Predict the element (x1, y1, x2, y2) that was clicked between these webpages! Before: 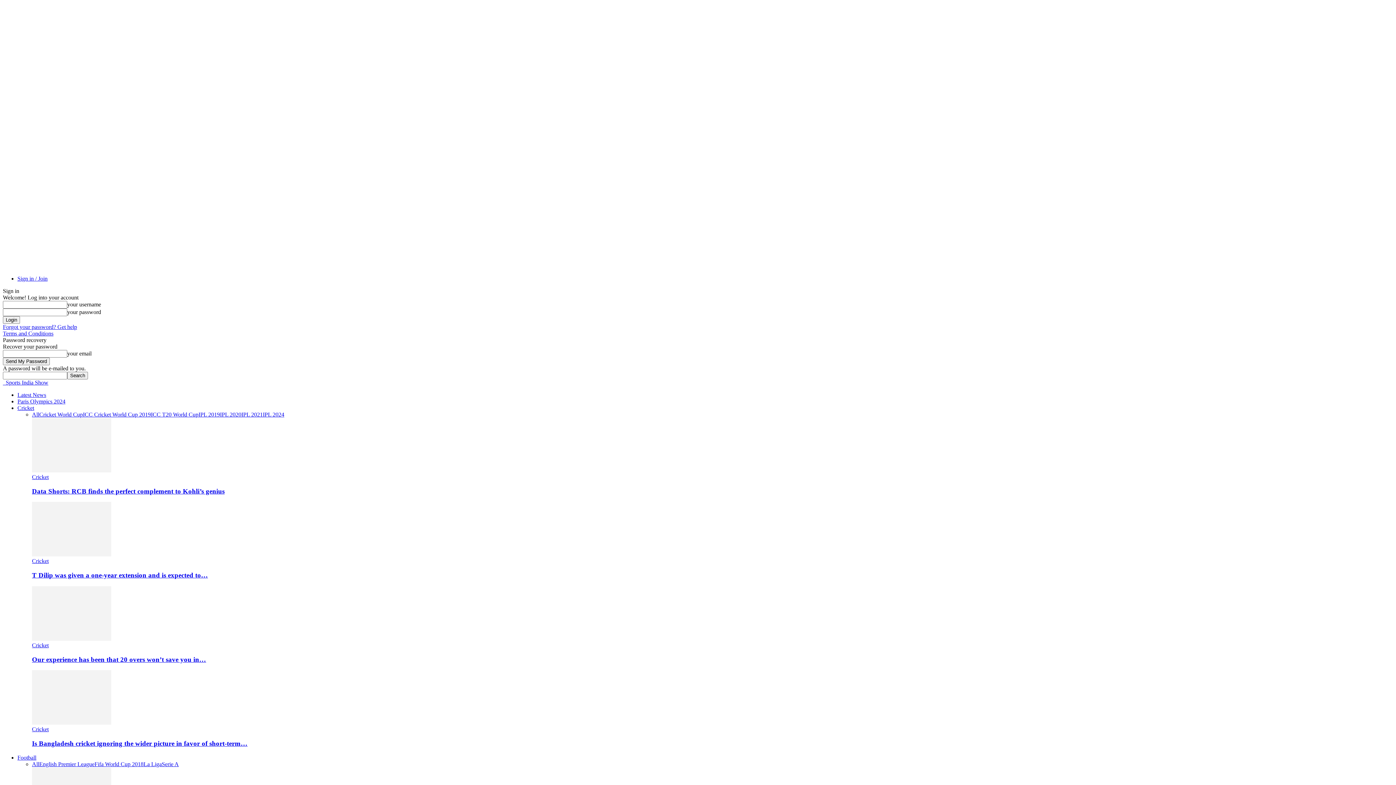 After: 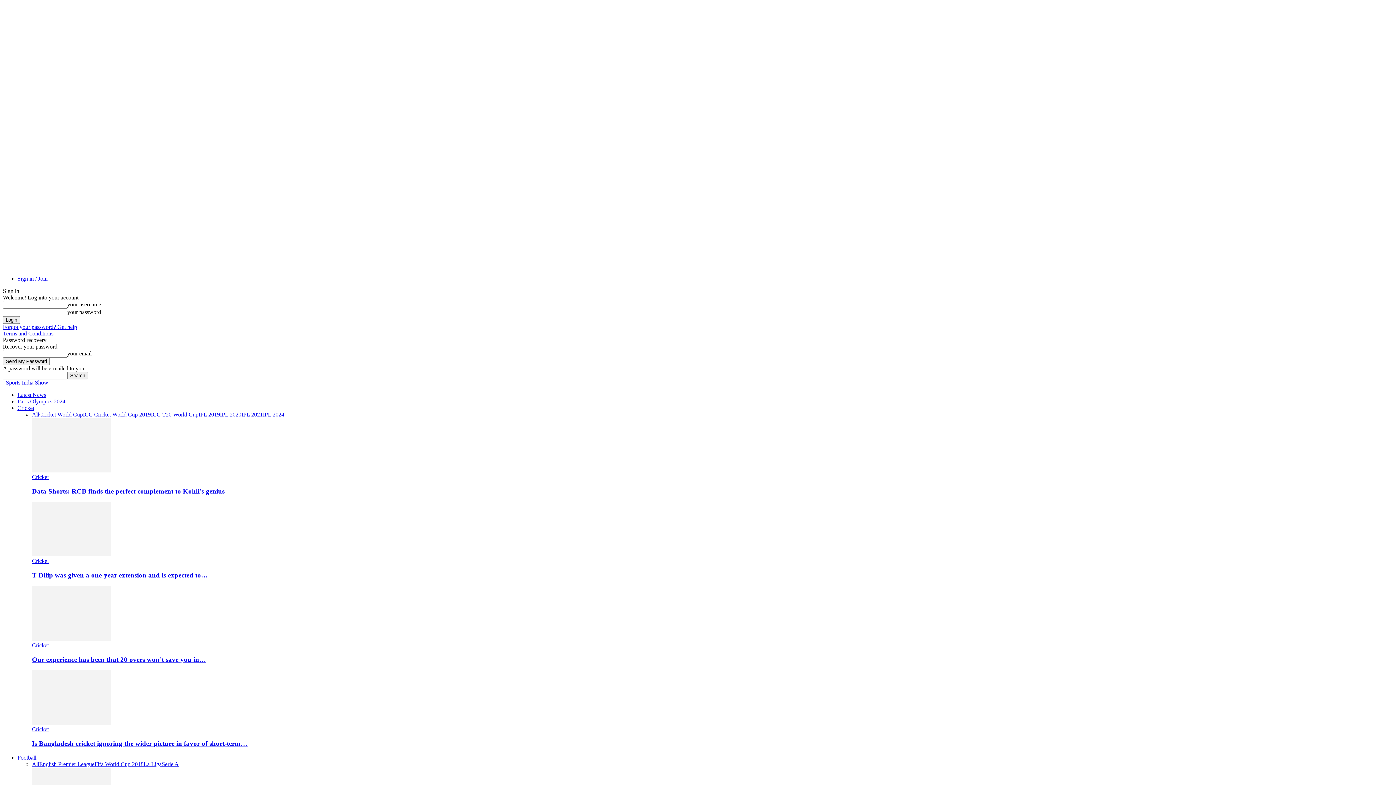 Action: bbox: (2, 330, 53, 336) label: Terms and Conditions